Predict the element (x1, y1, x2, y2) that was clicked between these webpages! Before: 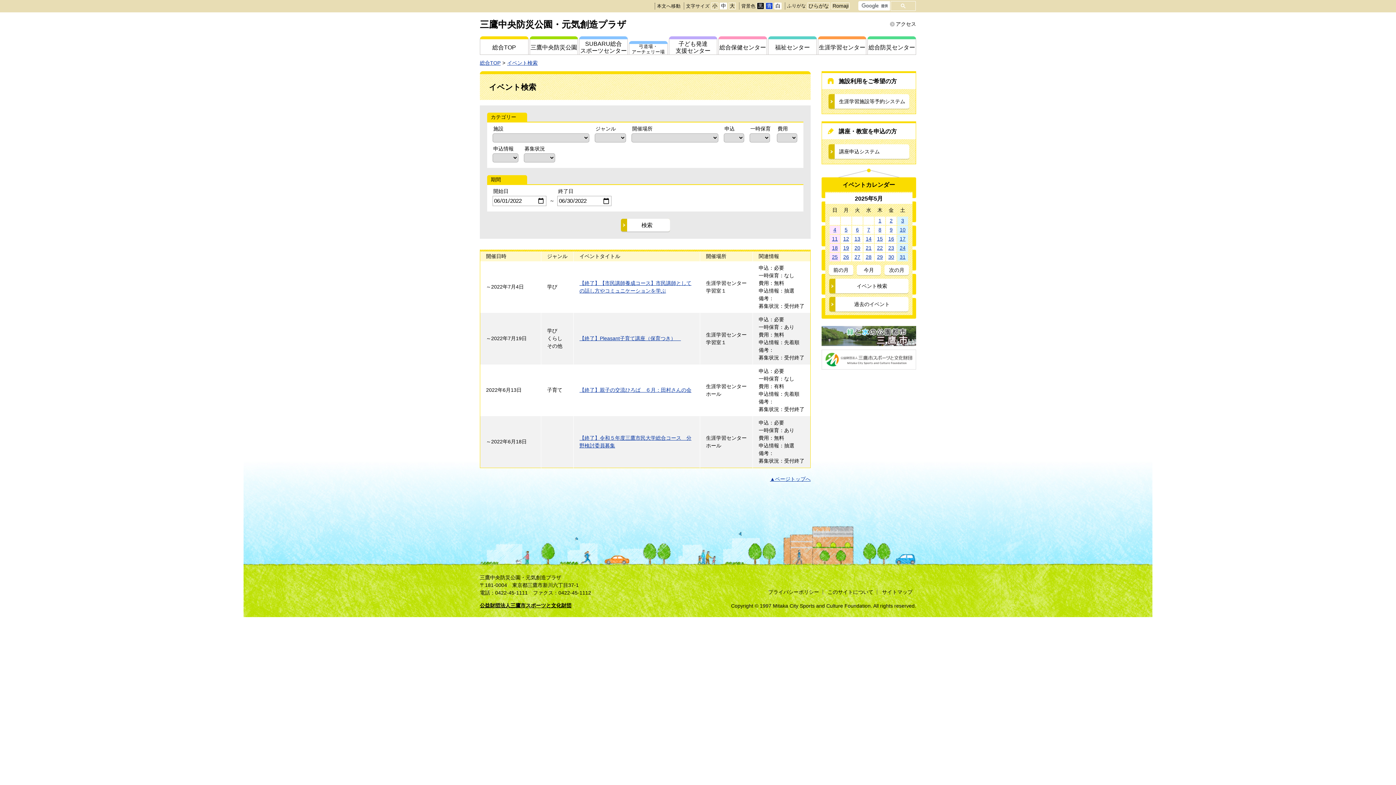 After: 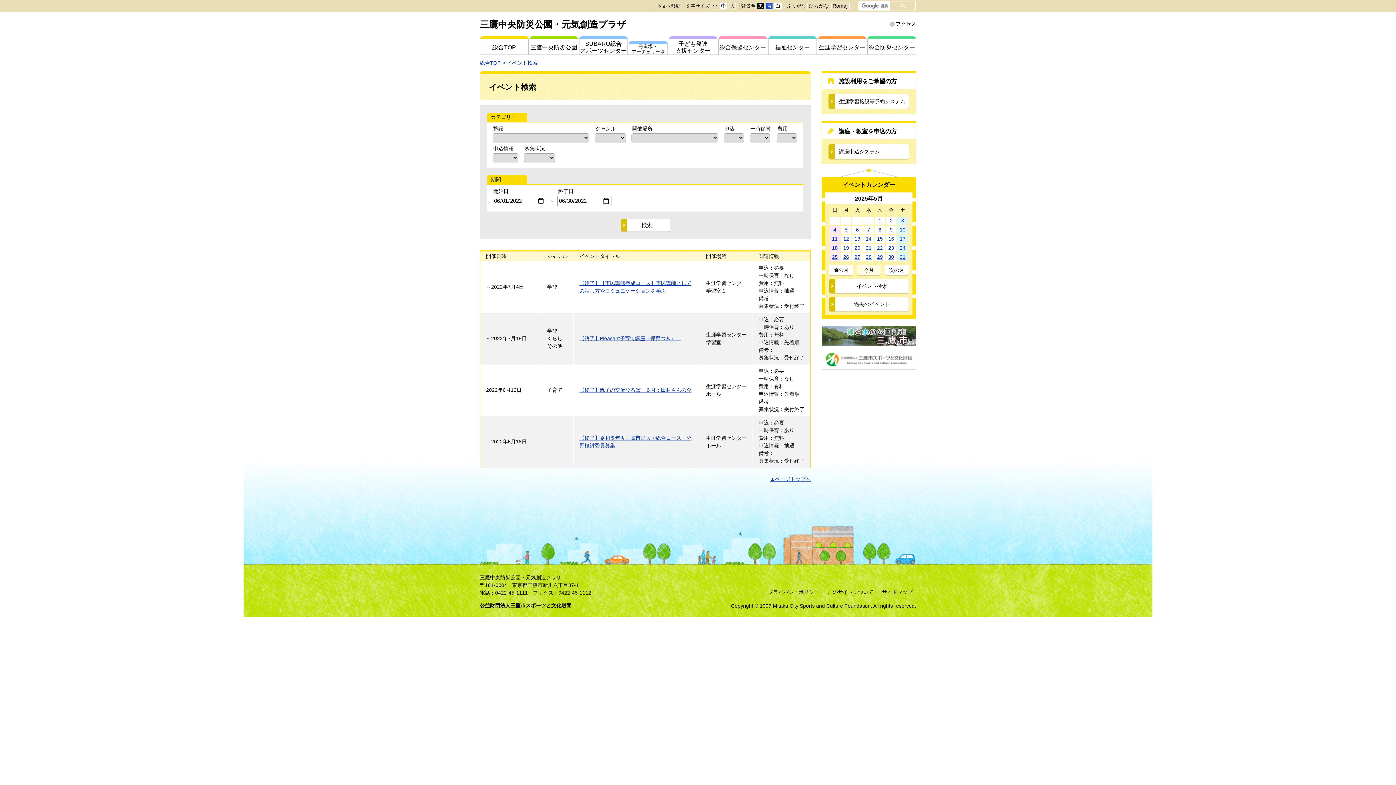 Action: bbox: (856, 265, 881, 275) label: 今月